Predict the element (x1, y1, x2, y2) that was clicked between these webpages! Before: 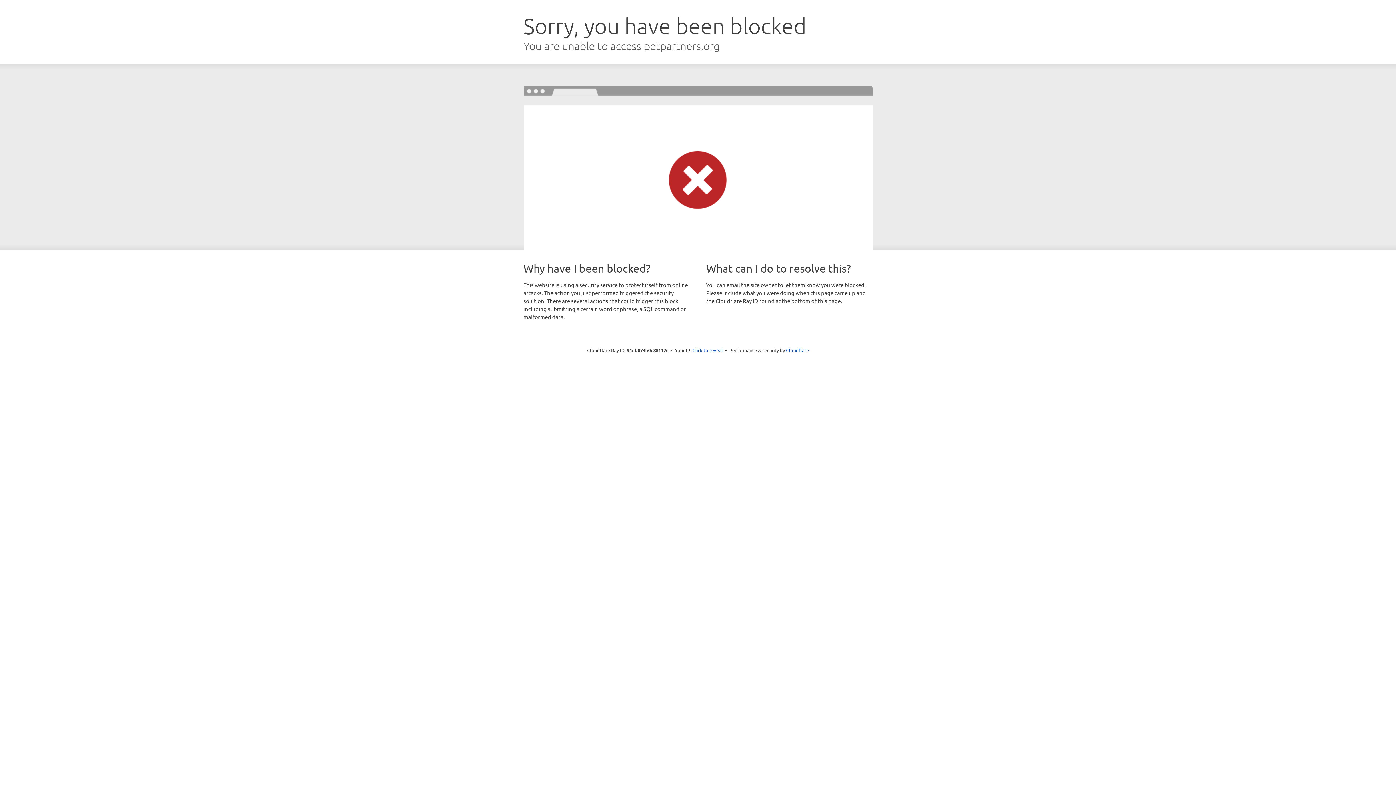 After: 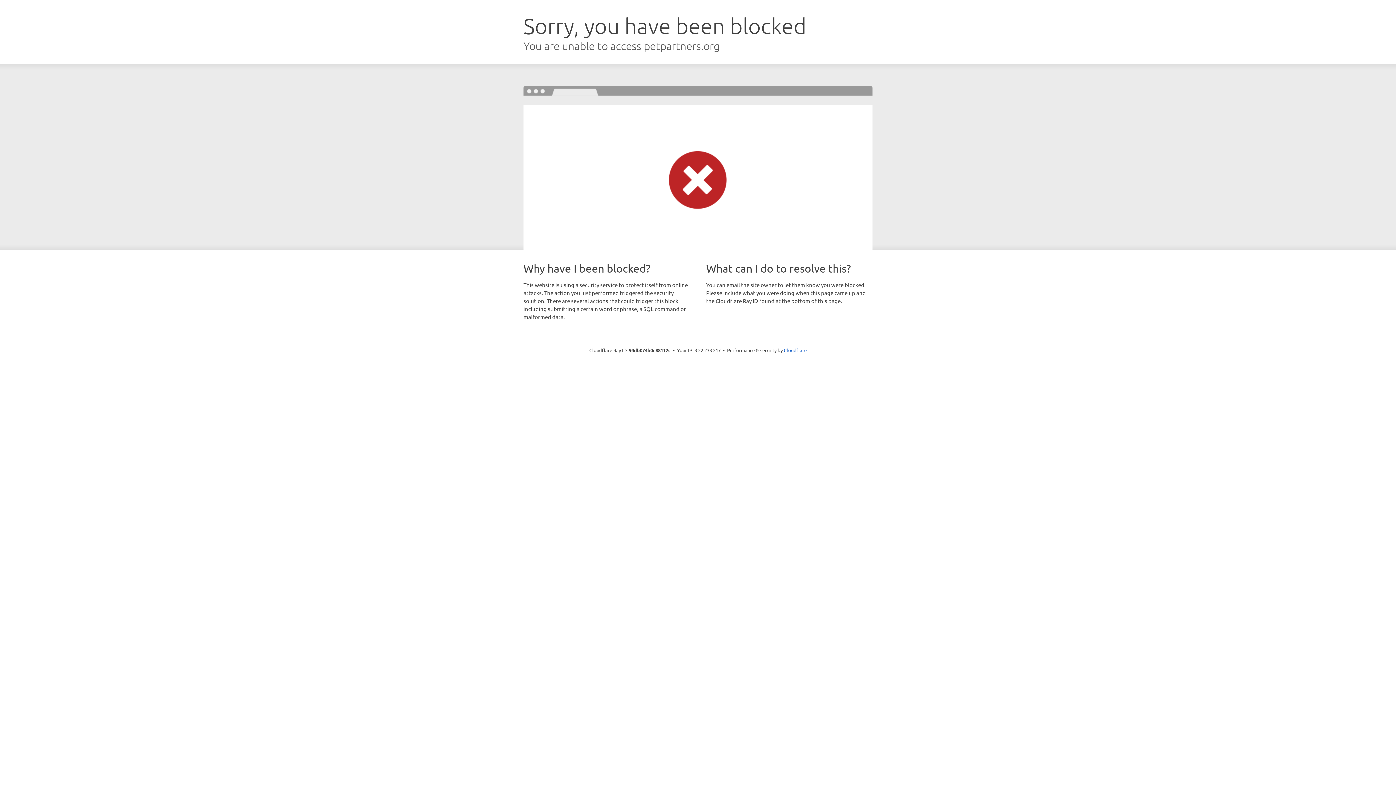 Action: bbox: (692, 346, 723, 353) label: Click to reveal